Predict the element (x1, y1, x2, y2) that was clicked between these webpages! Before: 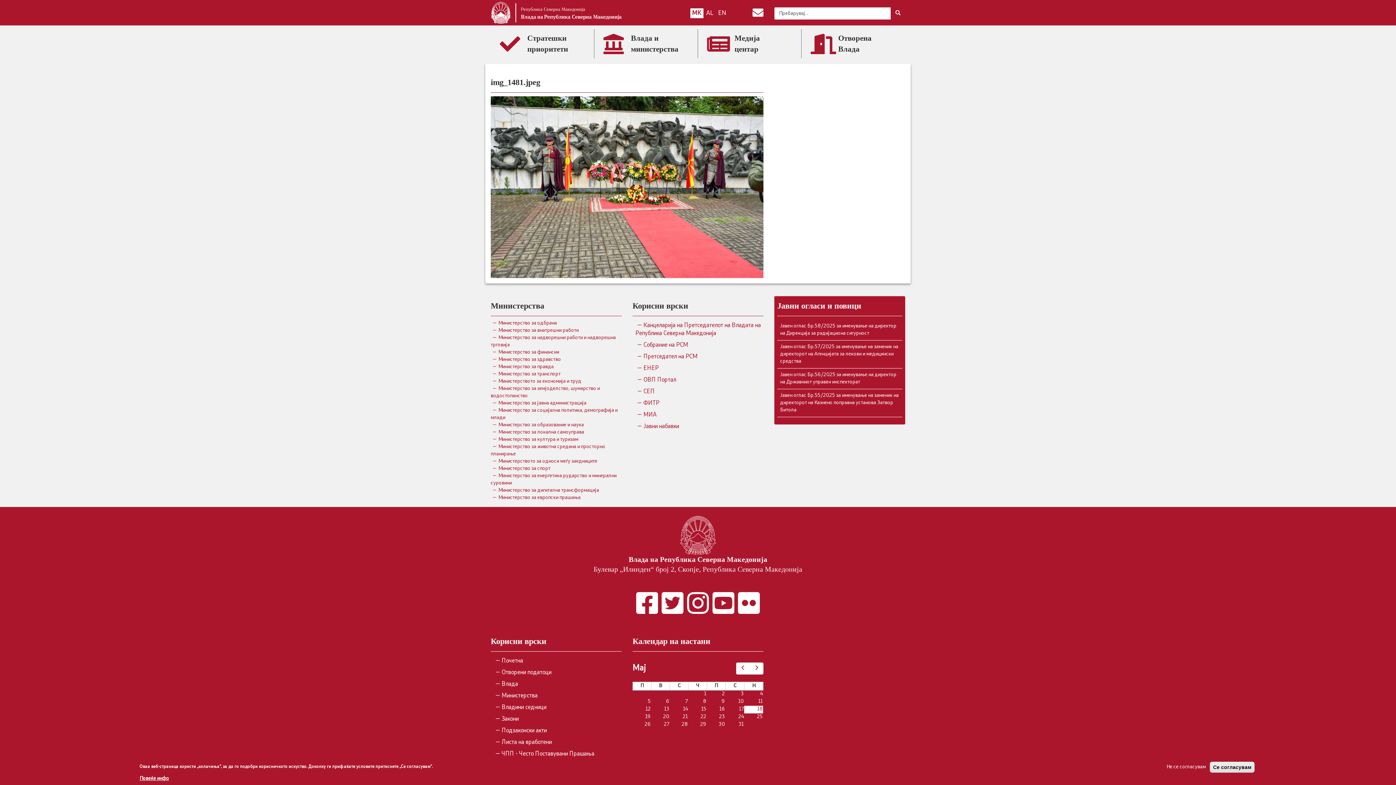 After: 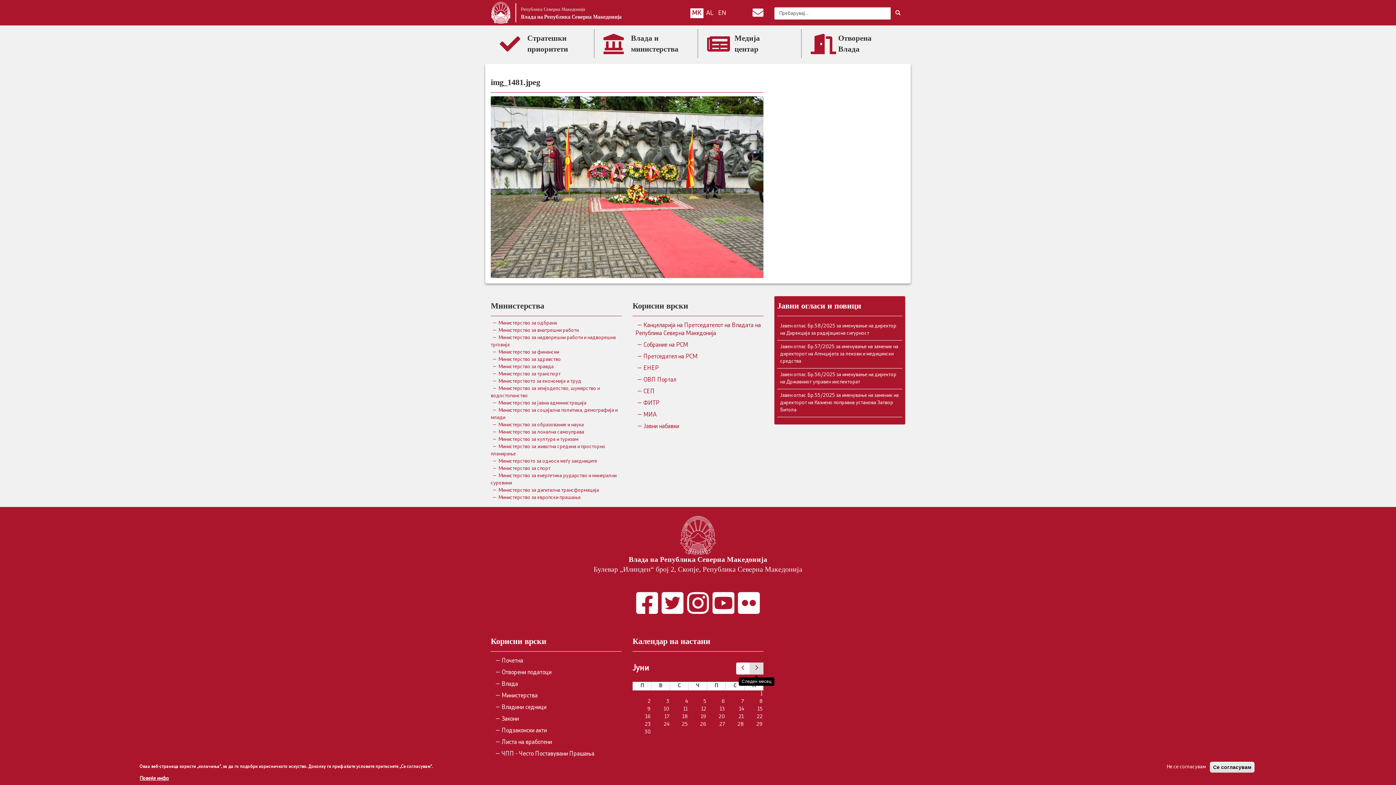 Action: label: След bbox: (749, 662, 763, 674)